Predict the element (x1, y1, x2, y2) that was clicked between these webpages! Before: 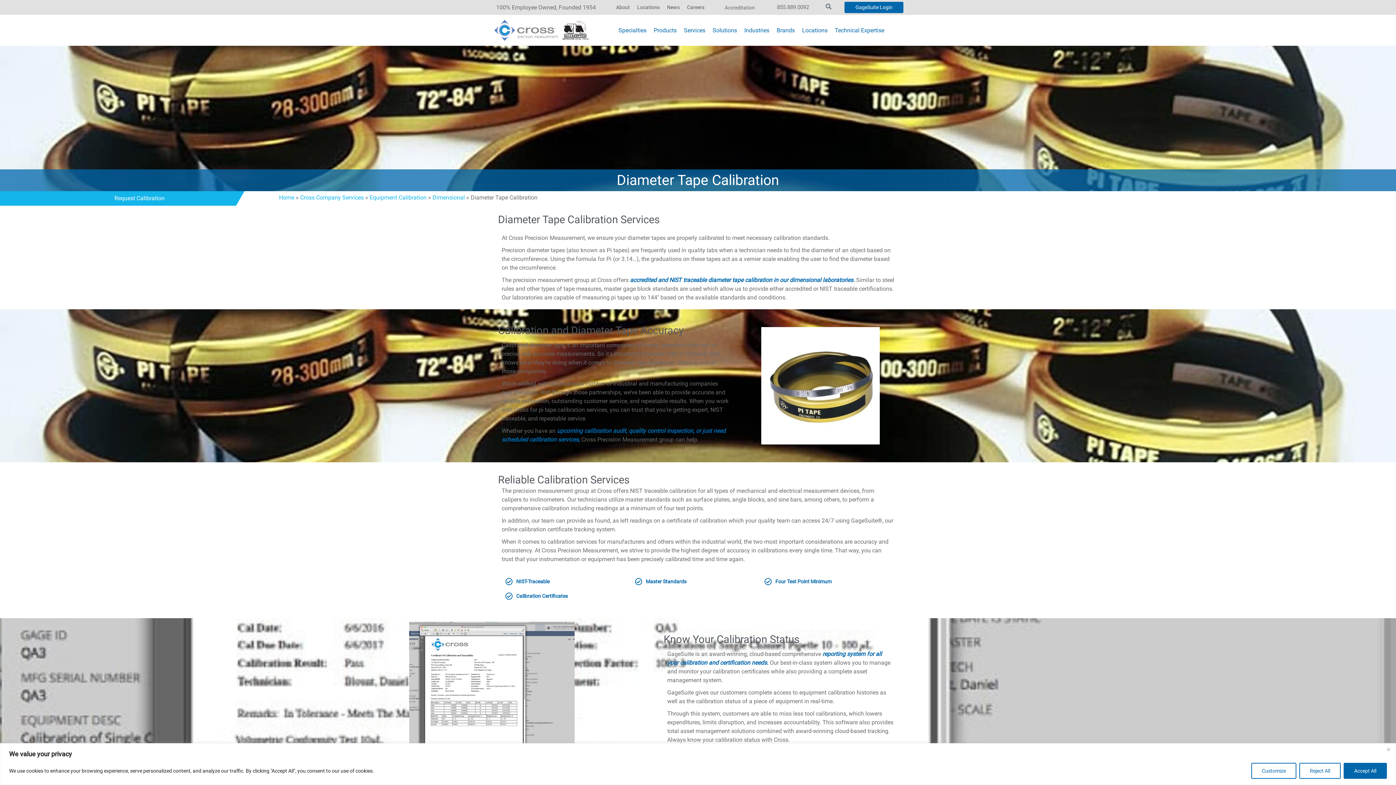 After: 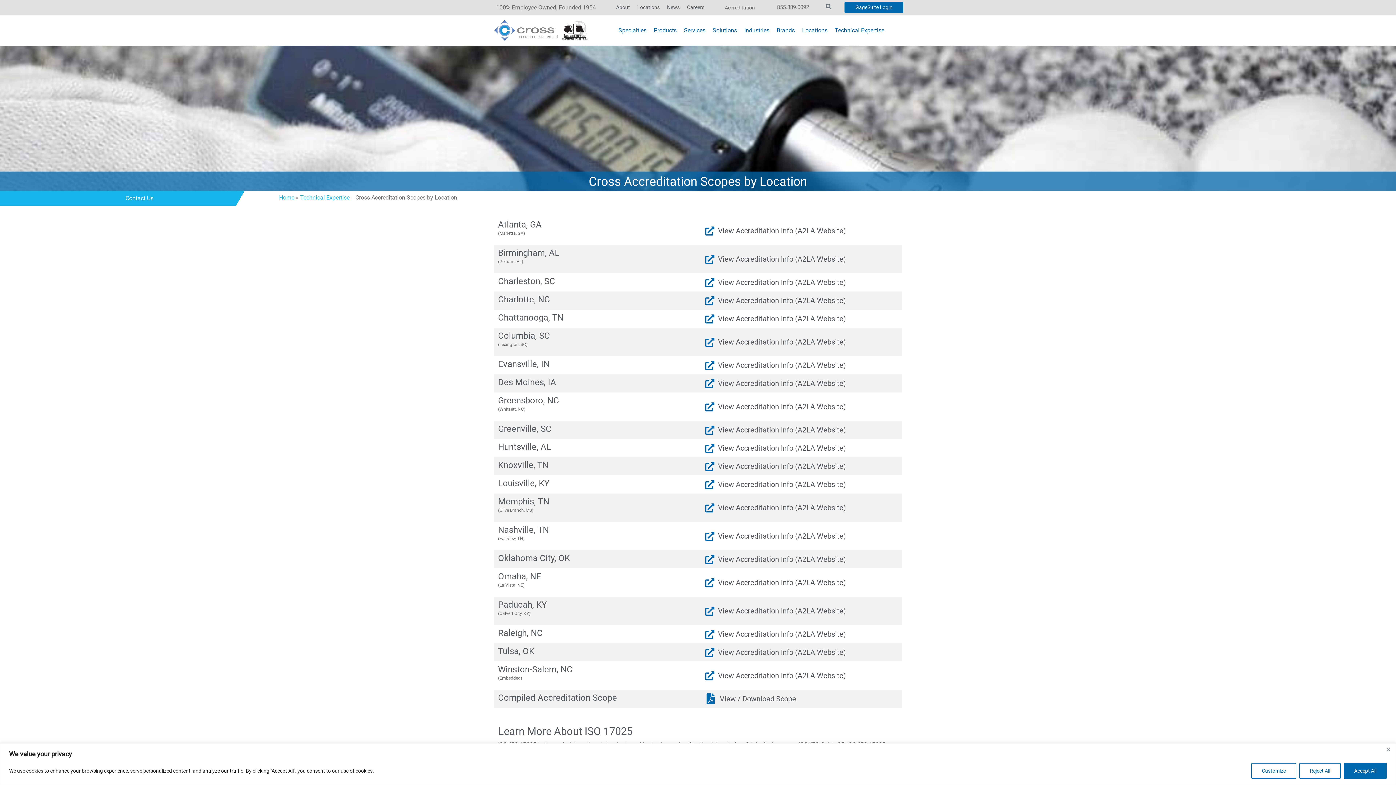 Action: bbox: (561, 18, 589, 42)